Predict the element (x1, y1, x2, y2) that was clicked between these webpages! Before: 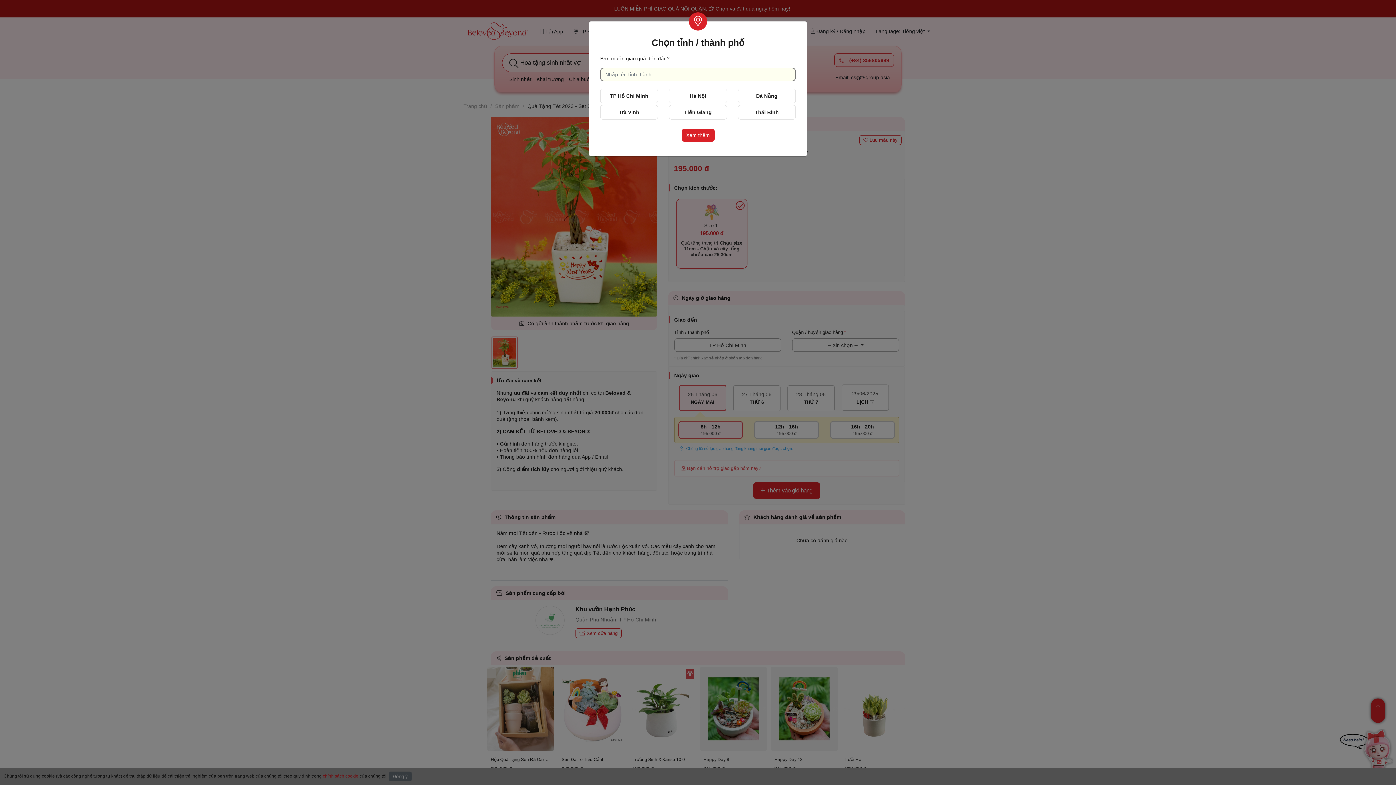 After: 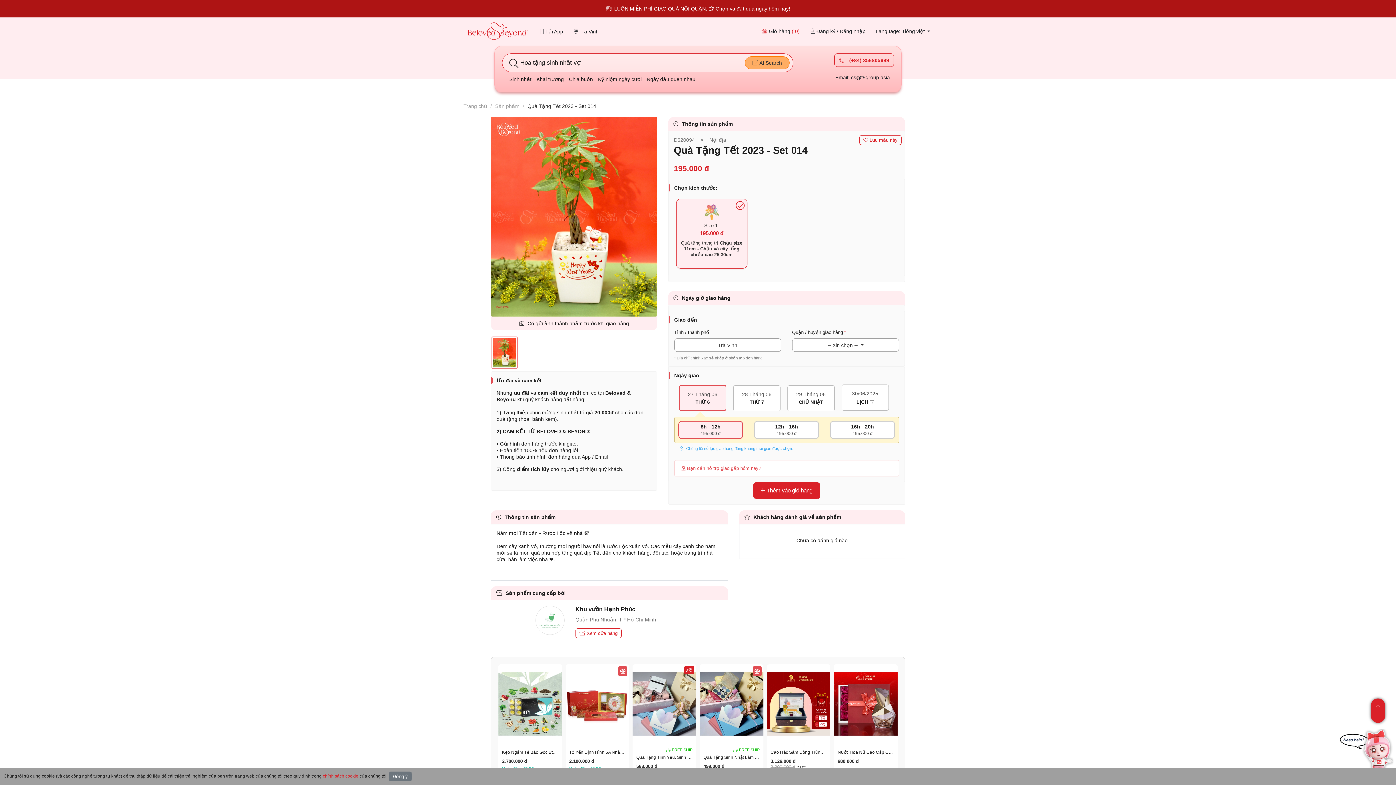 Action: bbox: (600, 105, 658, 119) label: Trà Vinh